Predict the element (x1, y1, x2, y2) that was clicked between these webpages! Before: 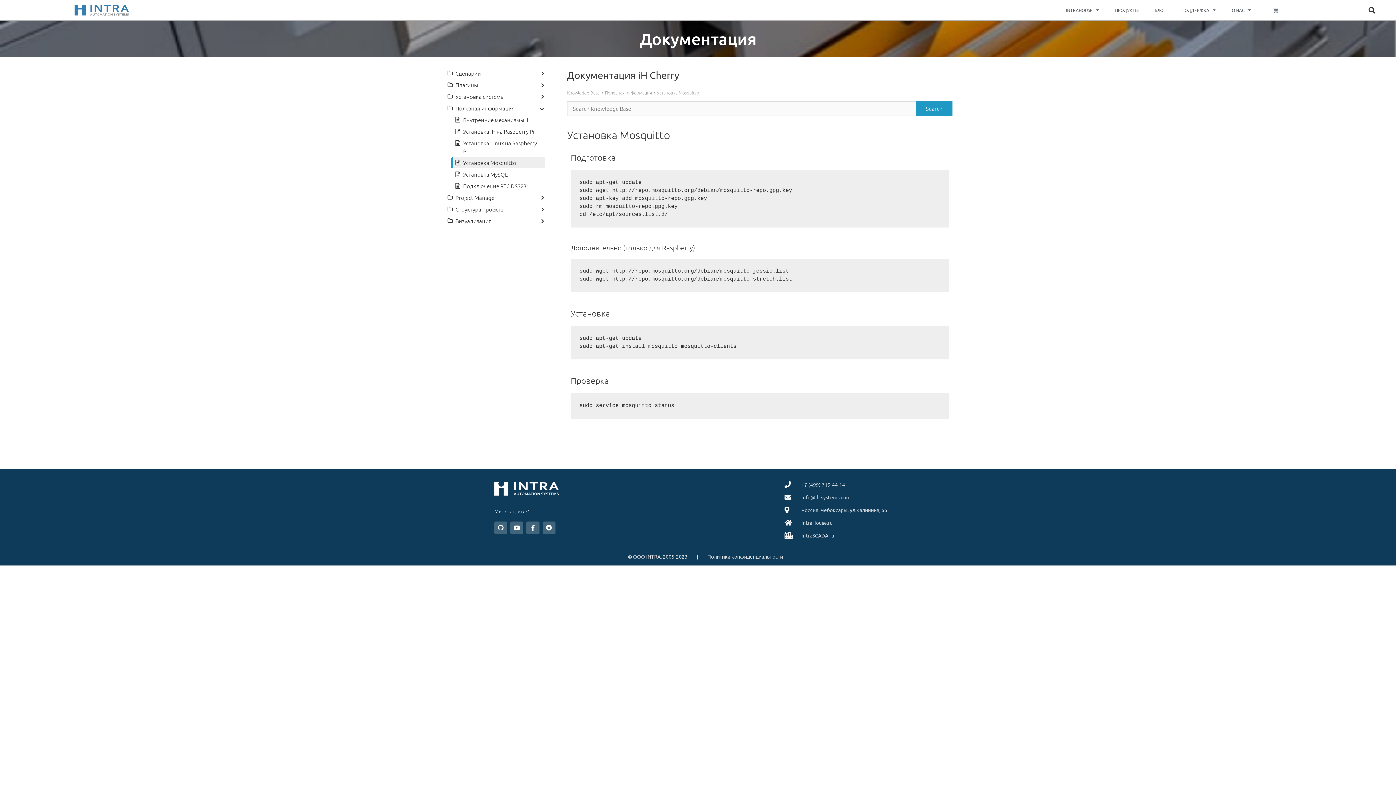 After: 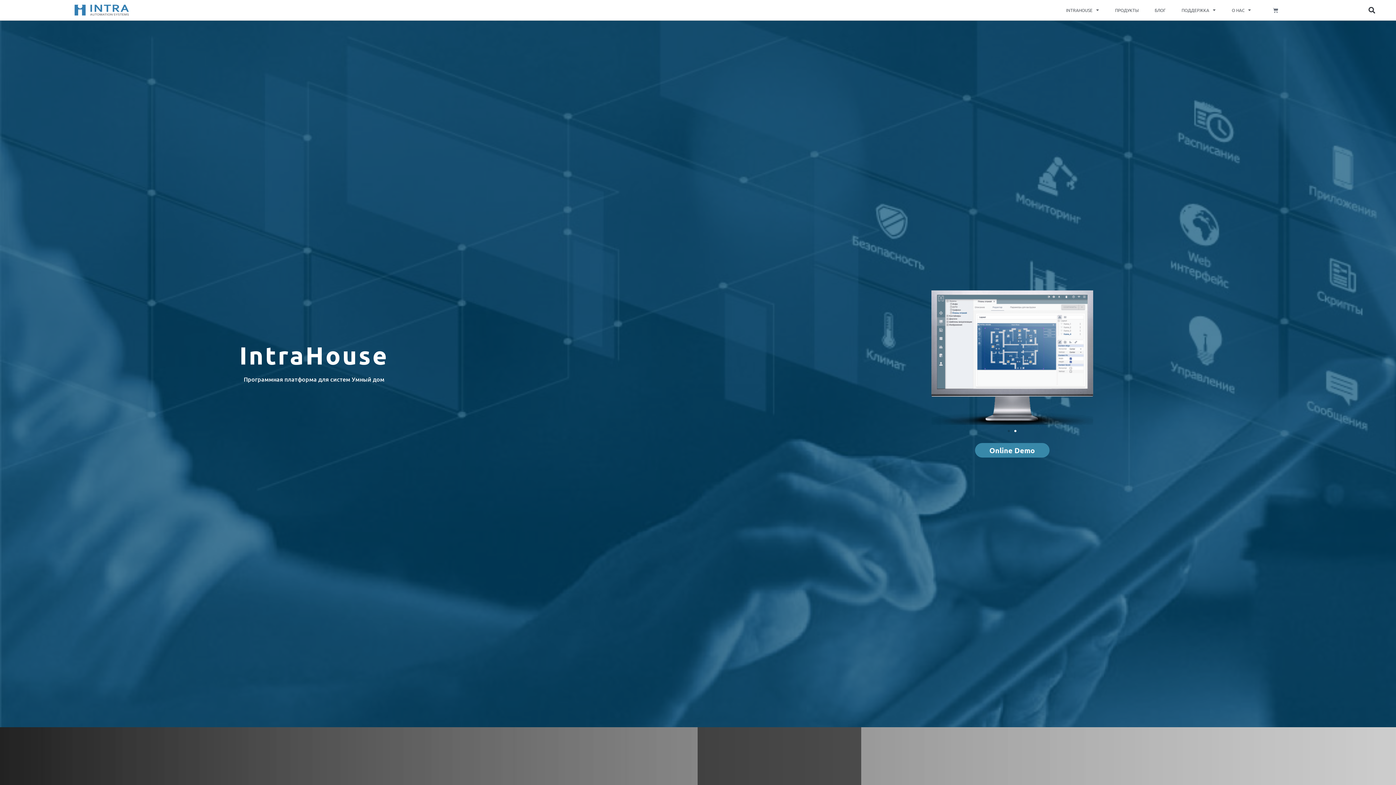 Action: bbox: (74, 4, 129, 15)